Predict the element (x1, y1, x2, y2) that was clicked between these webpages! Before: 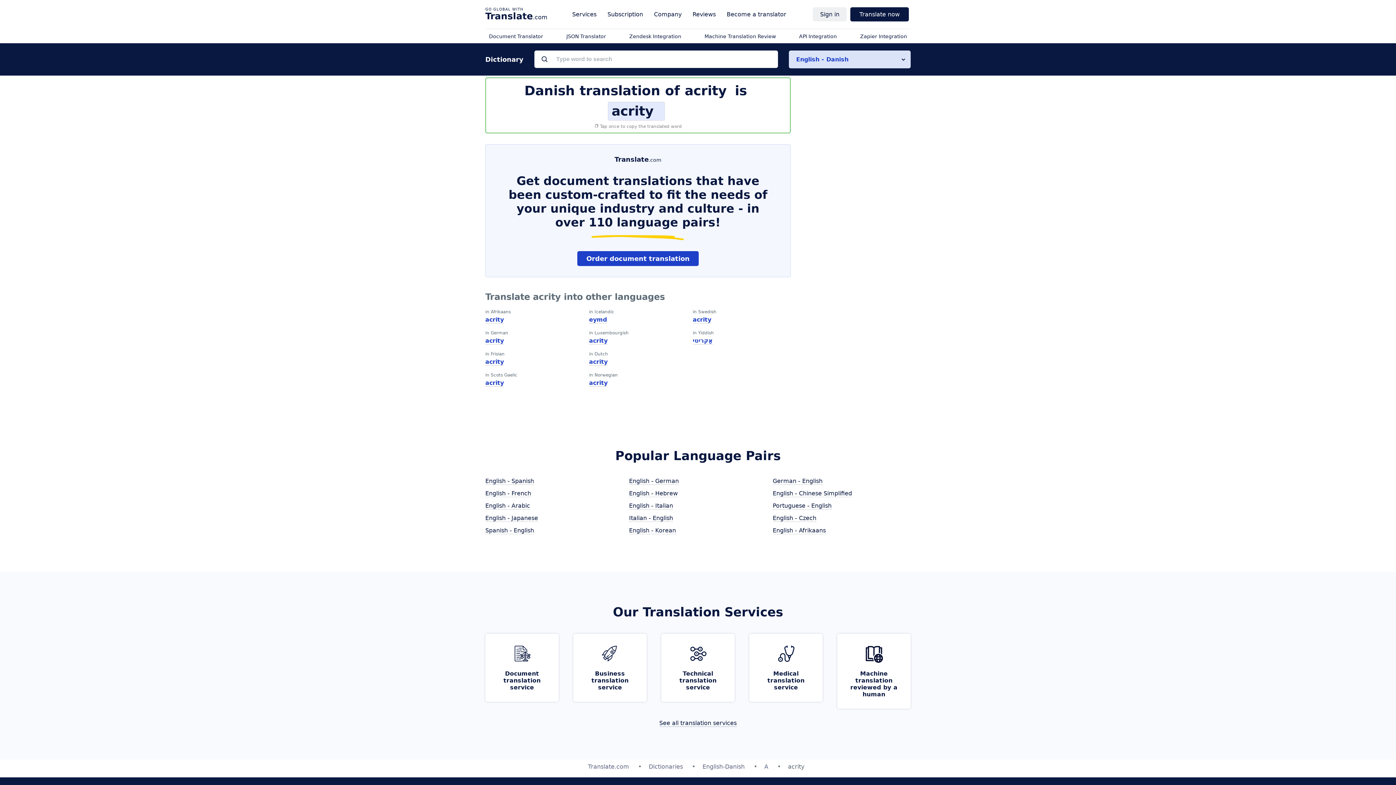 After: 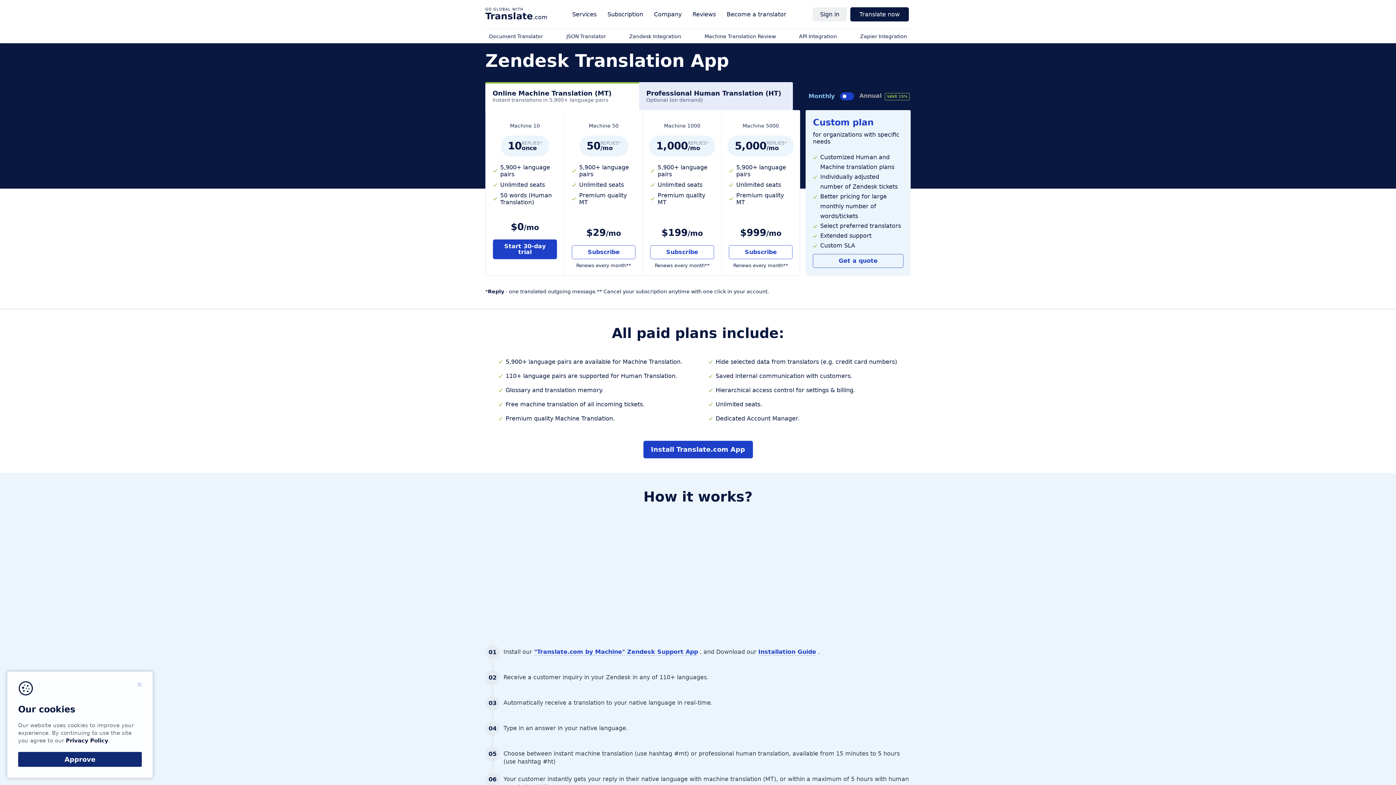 Action: bbox: (629, 33, 681, 39) label: Zendesk Integration